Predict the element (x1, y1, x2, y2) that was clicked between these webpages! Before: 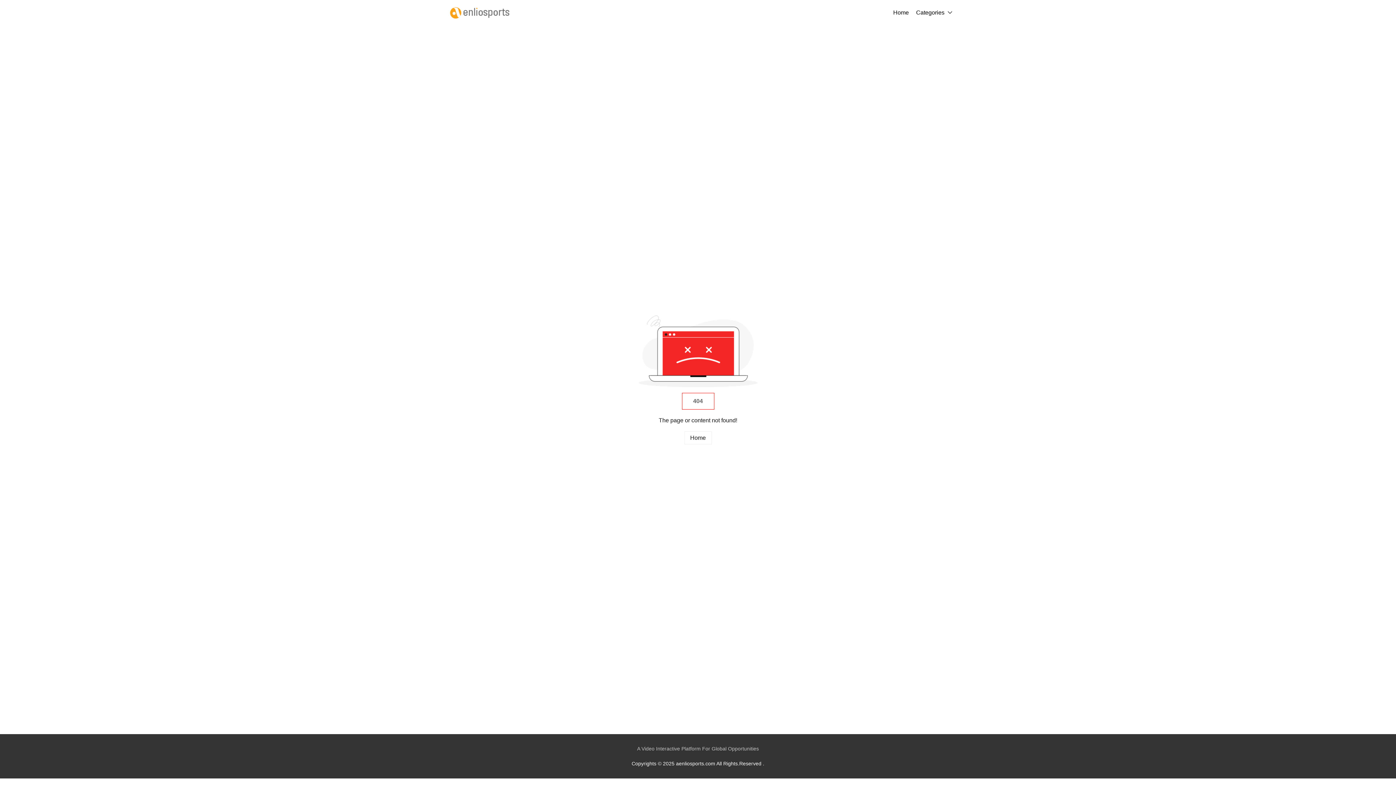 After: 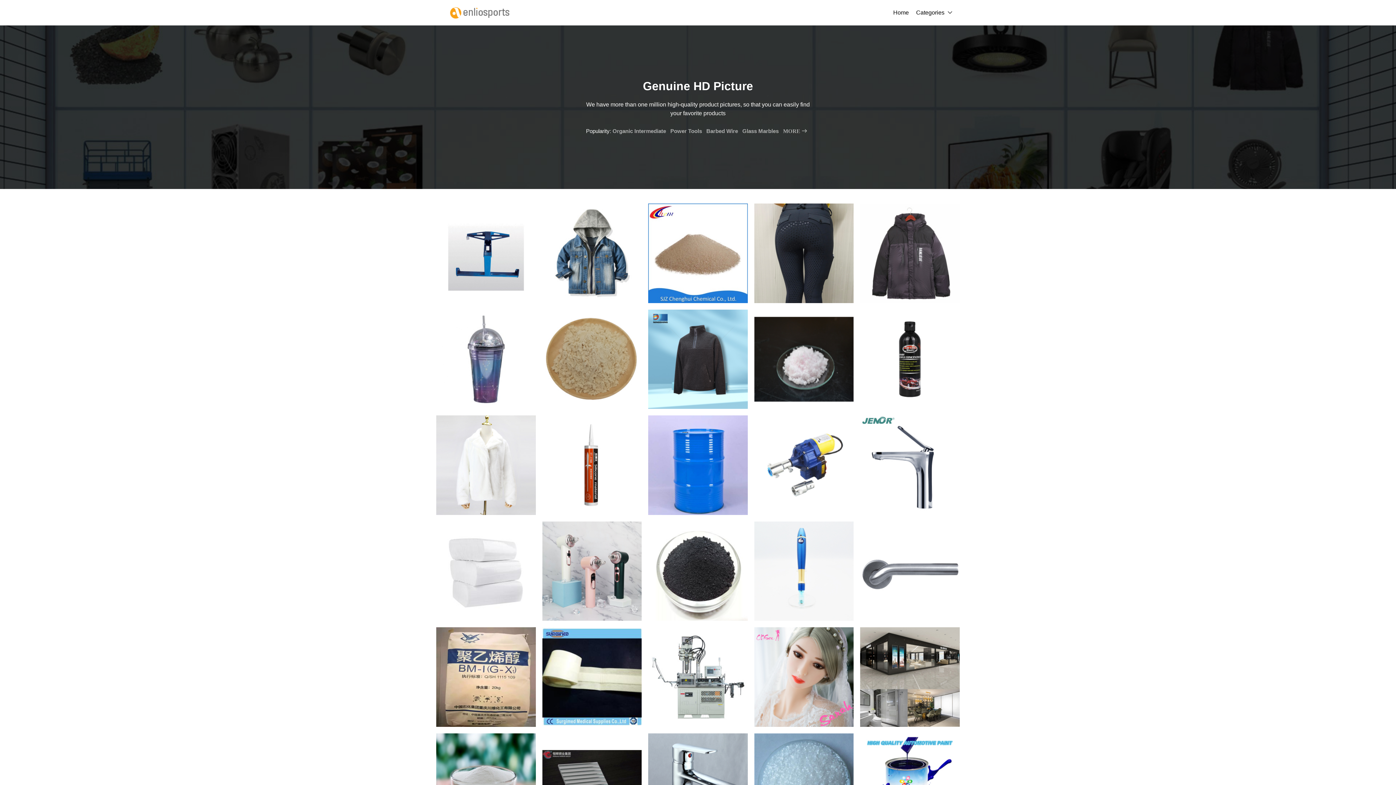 Action: bbox: (443, 6, 516, 18)